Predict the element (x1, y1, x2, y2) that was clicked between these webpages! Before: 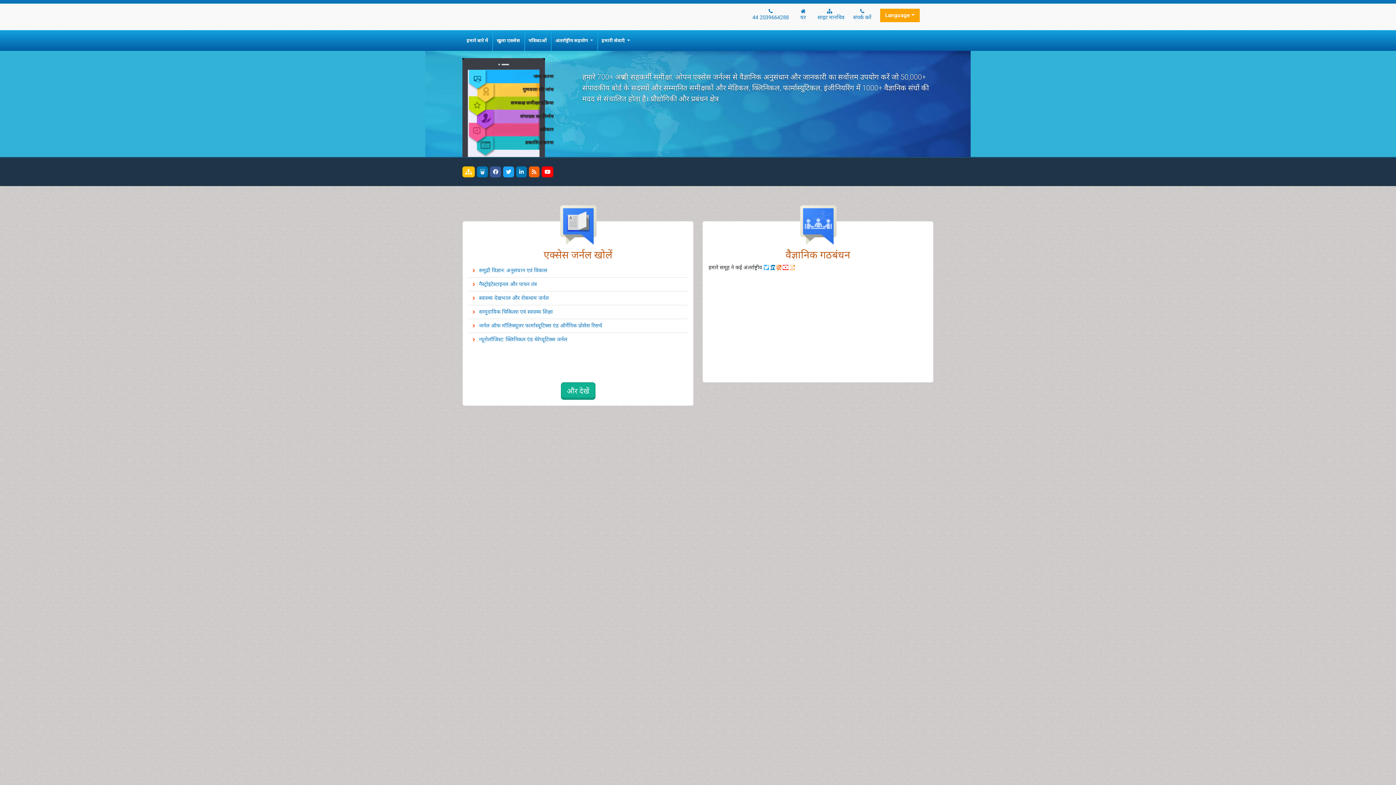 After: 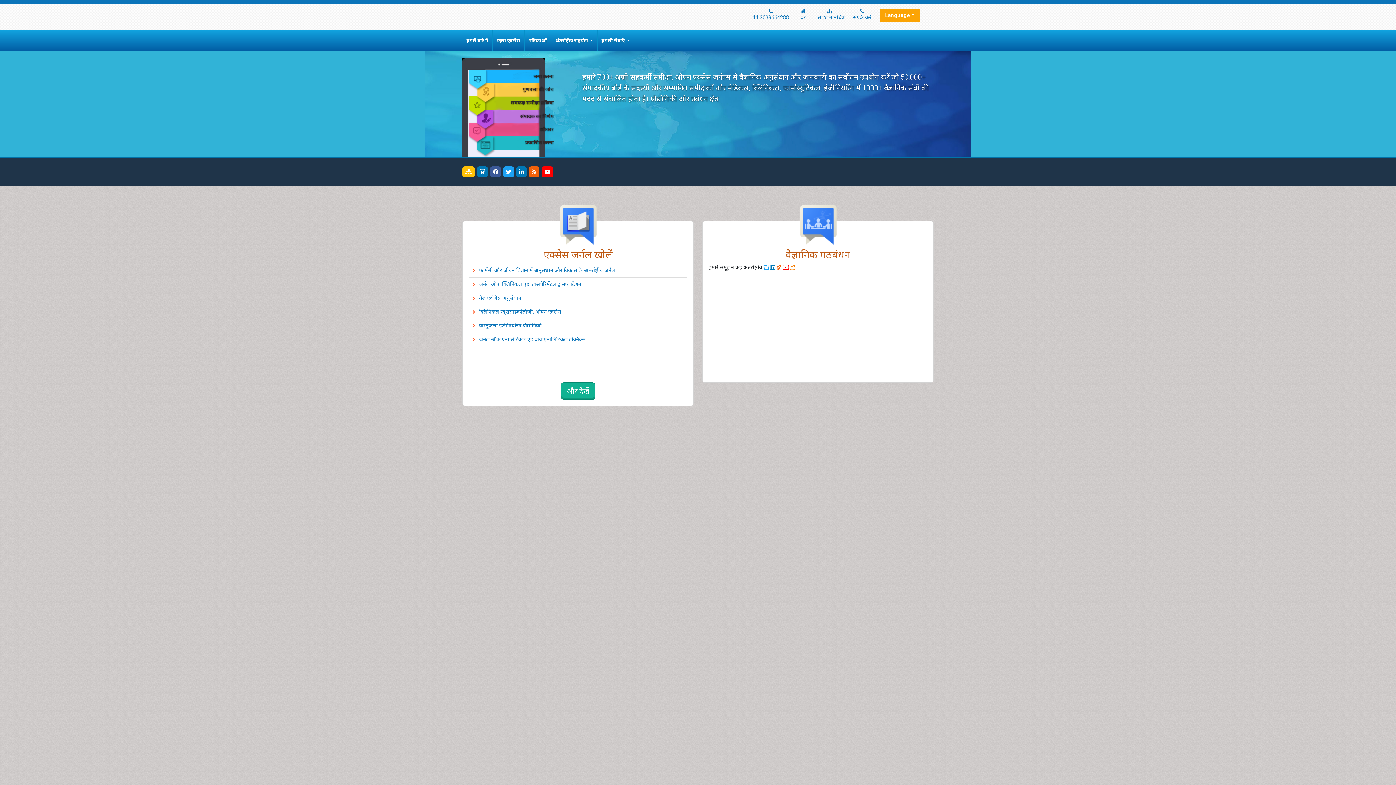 Action: bbox: (479, 267, 547, 273) label: समुद्री विज्ञान: अनुसंधान एवं विकास